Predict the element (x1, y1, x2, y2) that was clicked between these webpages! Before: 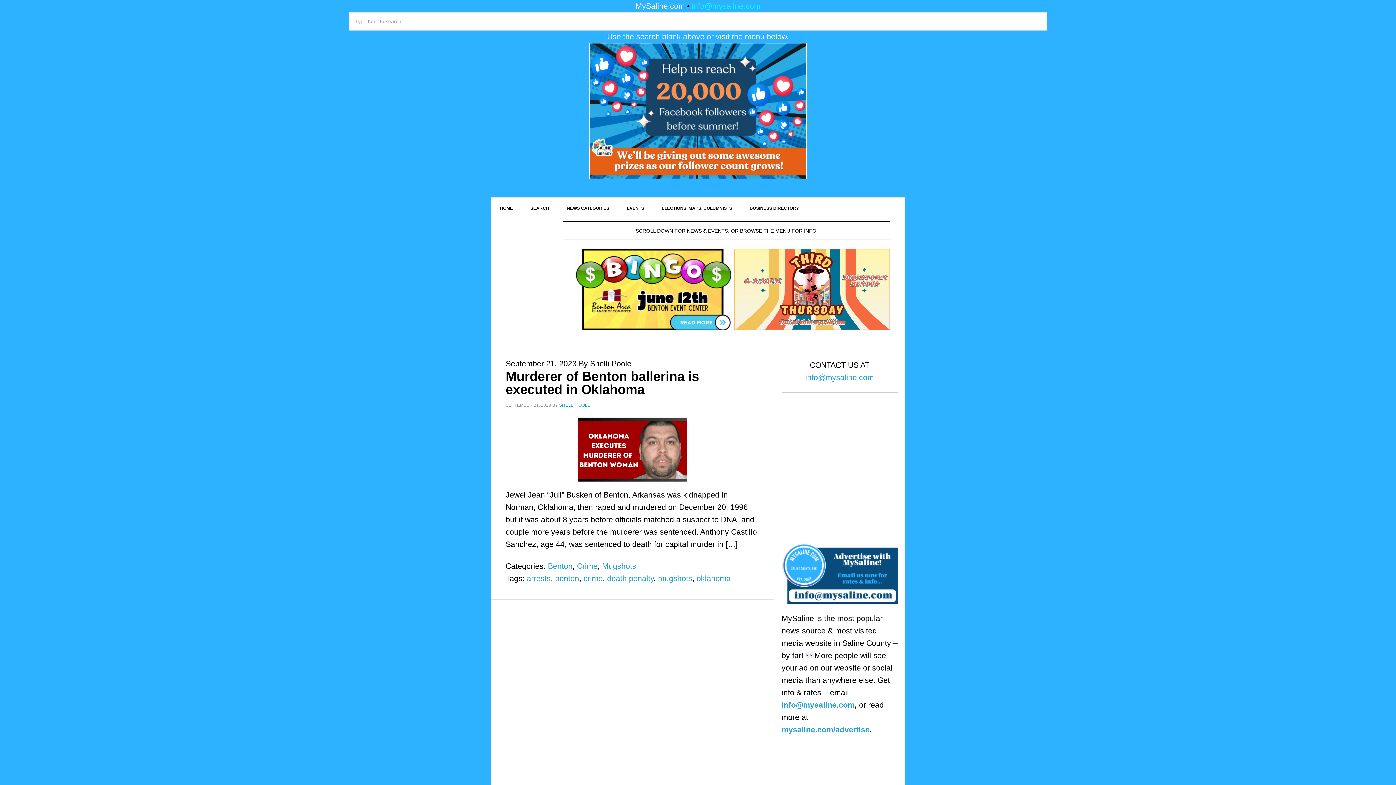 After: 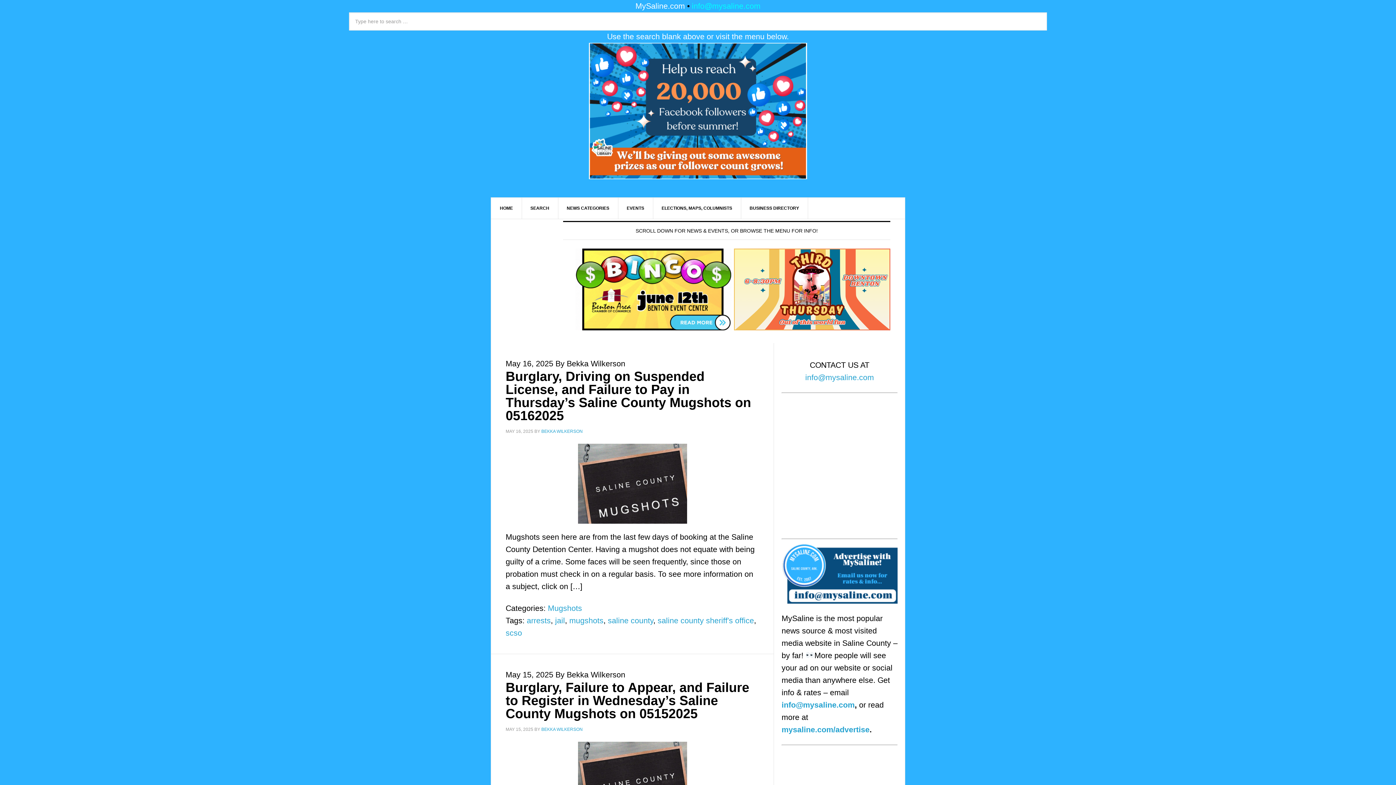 Action: label: arrests bbox: (526, 574, 550, 583)